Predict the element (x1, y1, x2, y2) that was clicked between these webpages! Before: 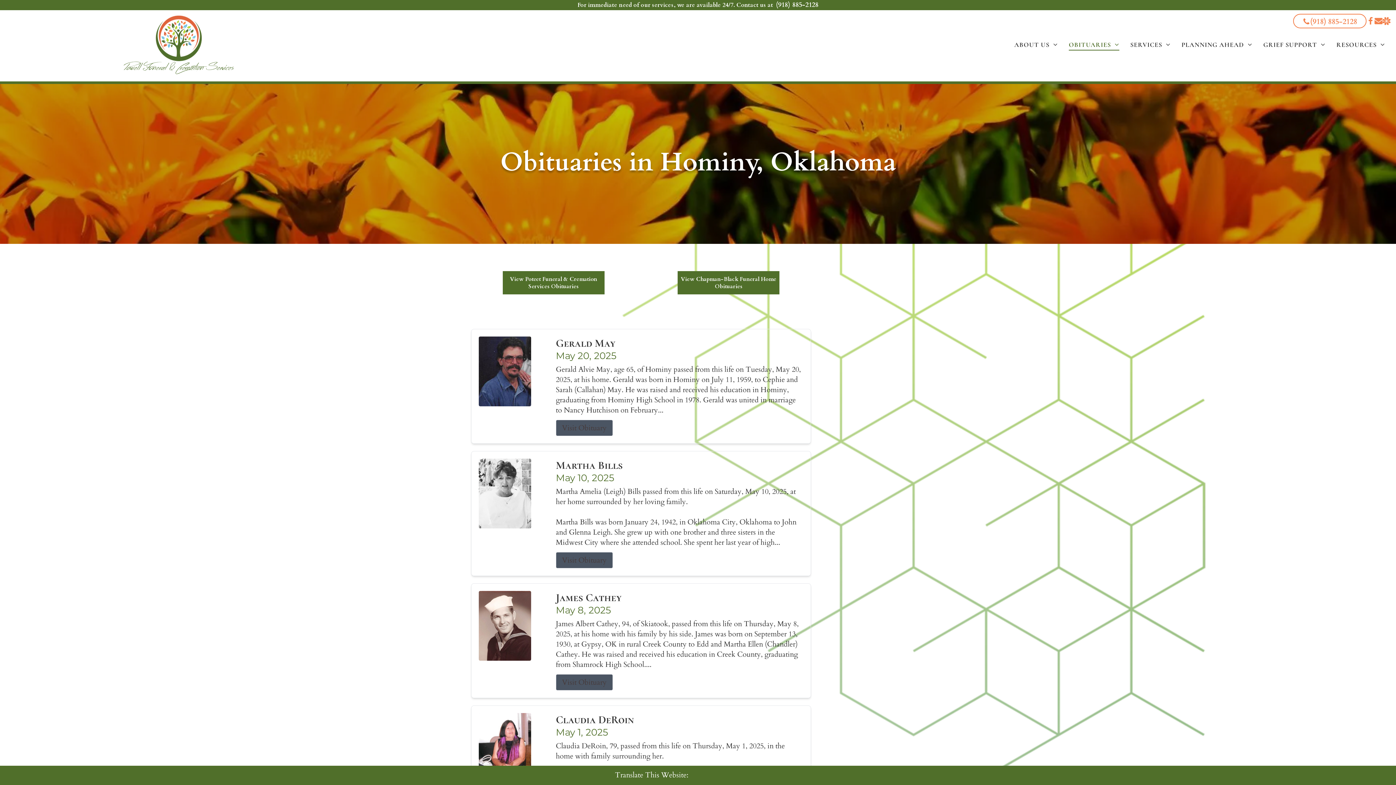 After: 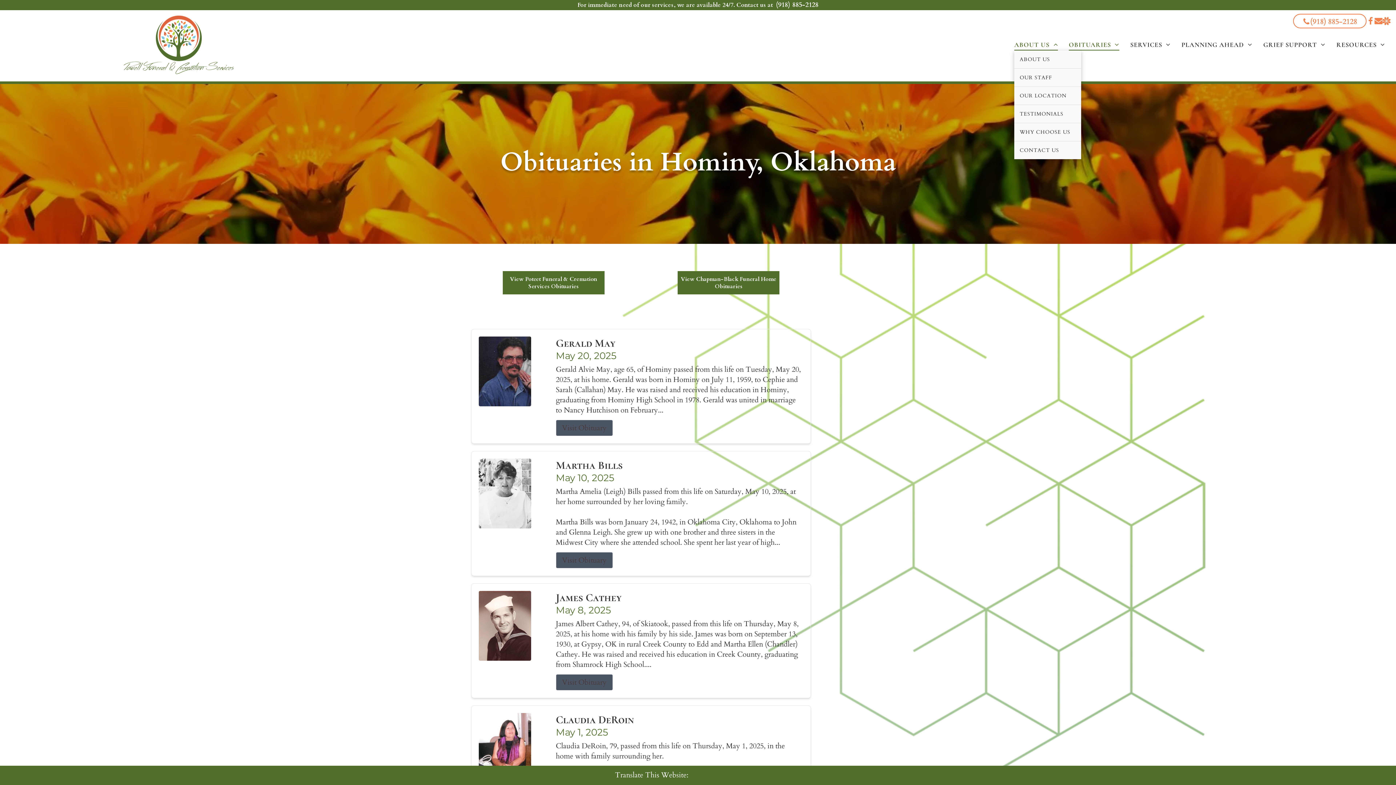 Action: bbox: (1009, 38, 1063, 50) label: ABOUT US